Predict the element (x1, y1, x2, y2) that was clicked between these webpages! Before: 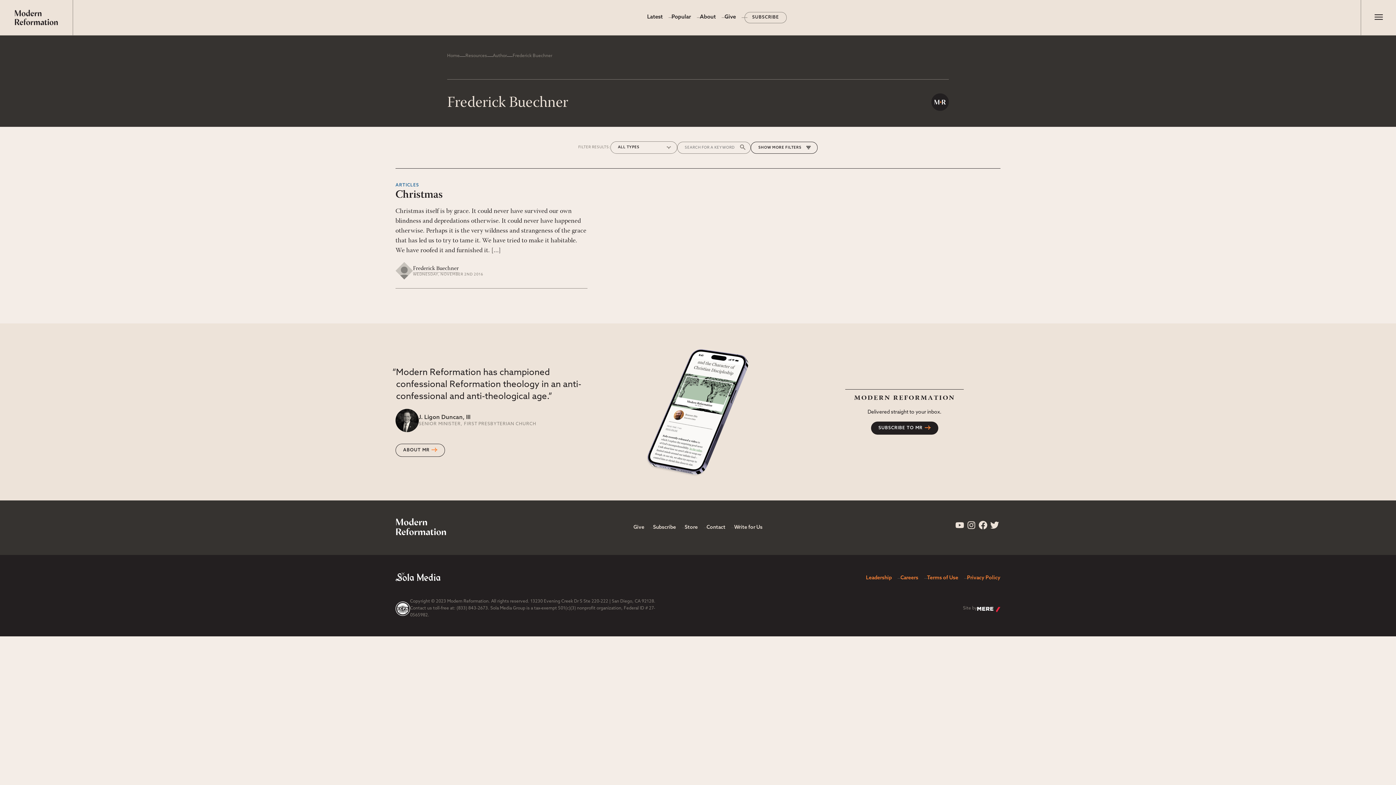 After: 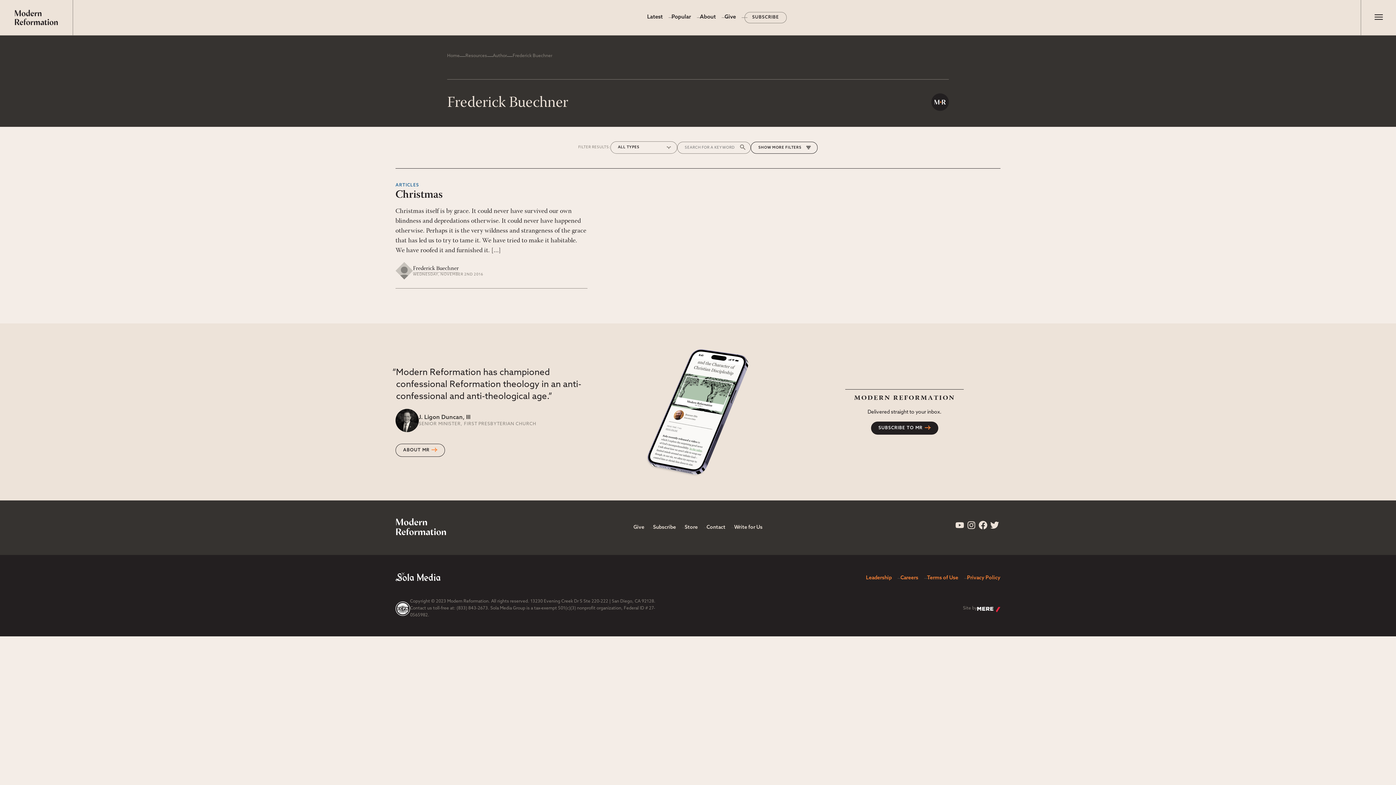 Action: bbox: (977, 518, 989, 532) label: Sola Media Facebook